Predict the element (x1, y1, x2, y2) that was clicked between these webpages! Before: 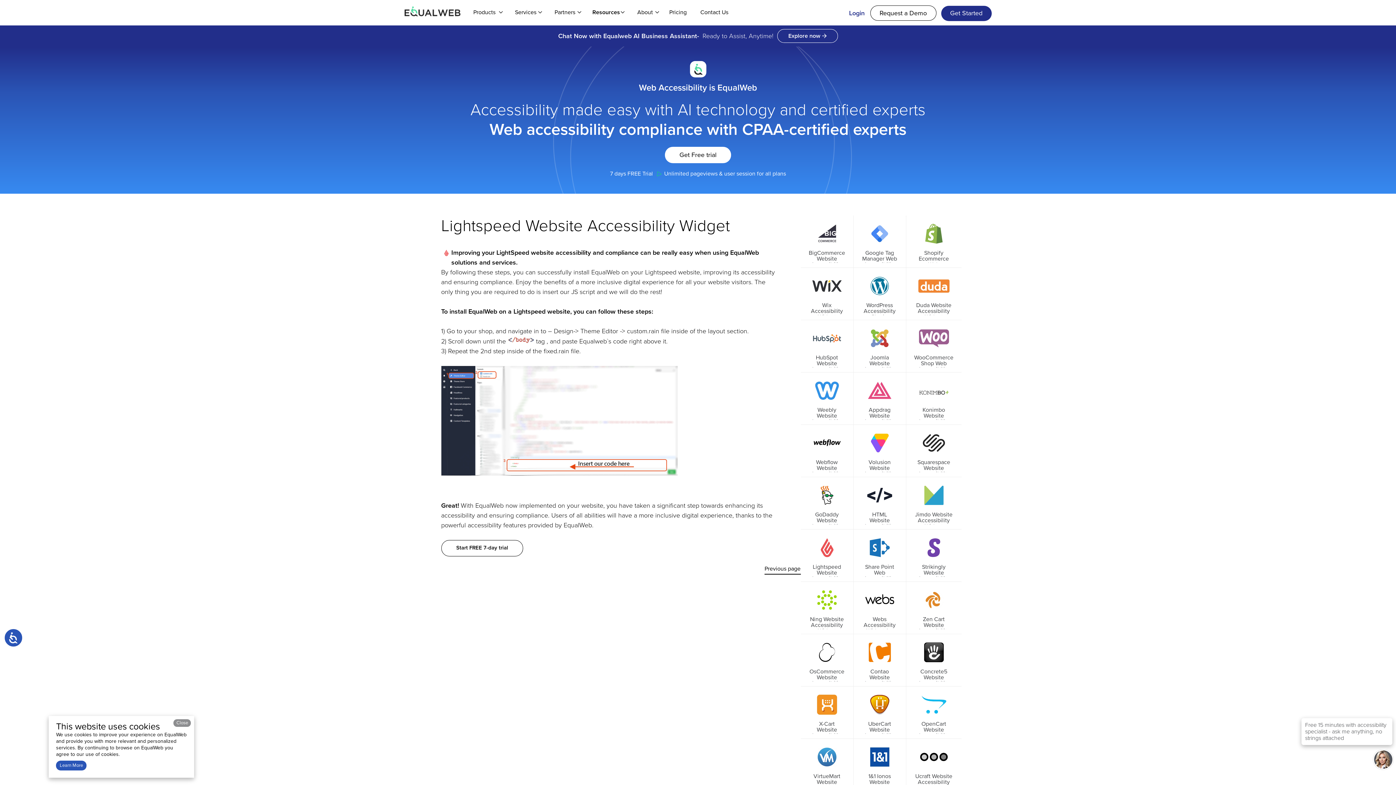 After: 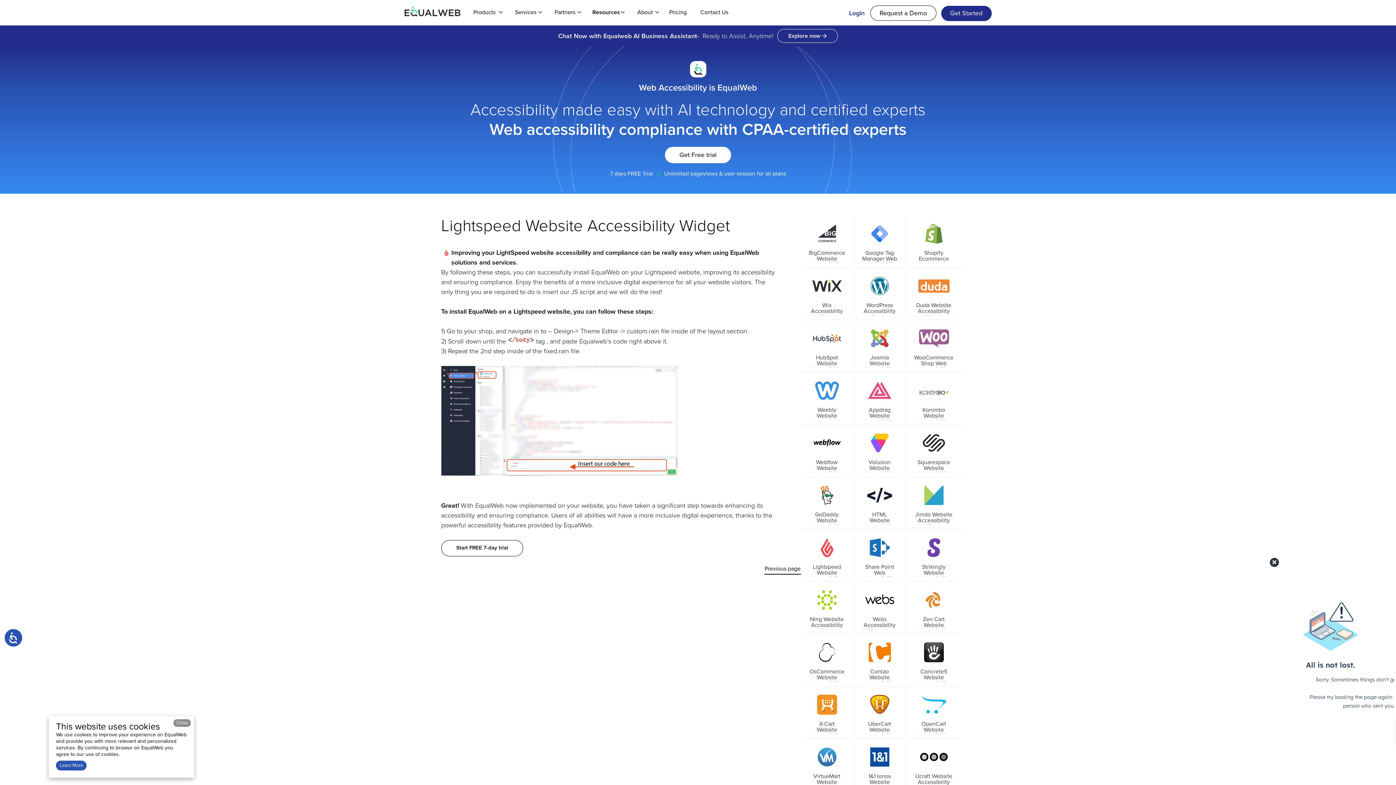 Action: label: MEET WITH US  bbox: (1372, 749, 1394, 770)